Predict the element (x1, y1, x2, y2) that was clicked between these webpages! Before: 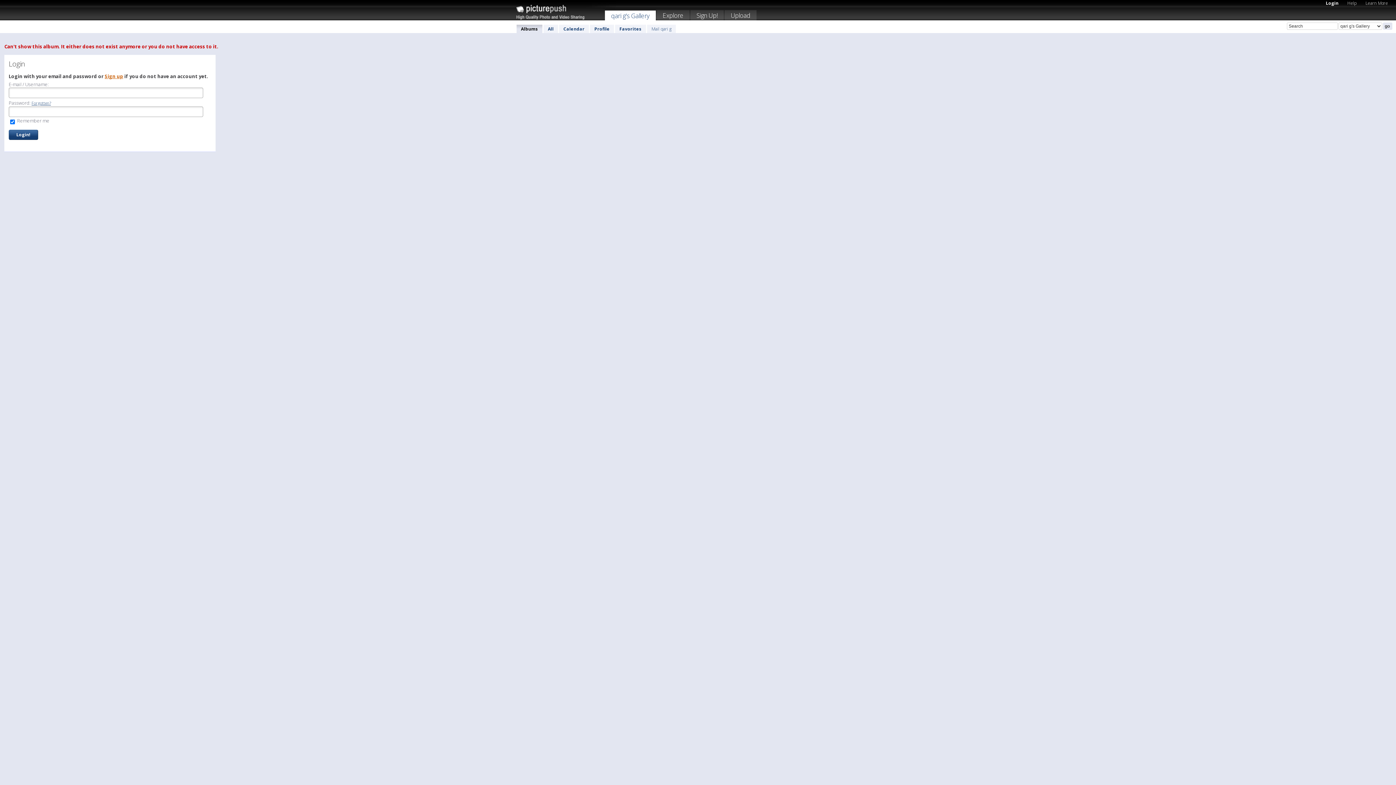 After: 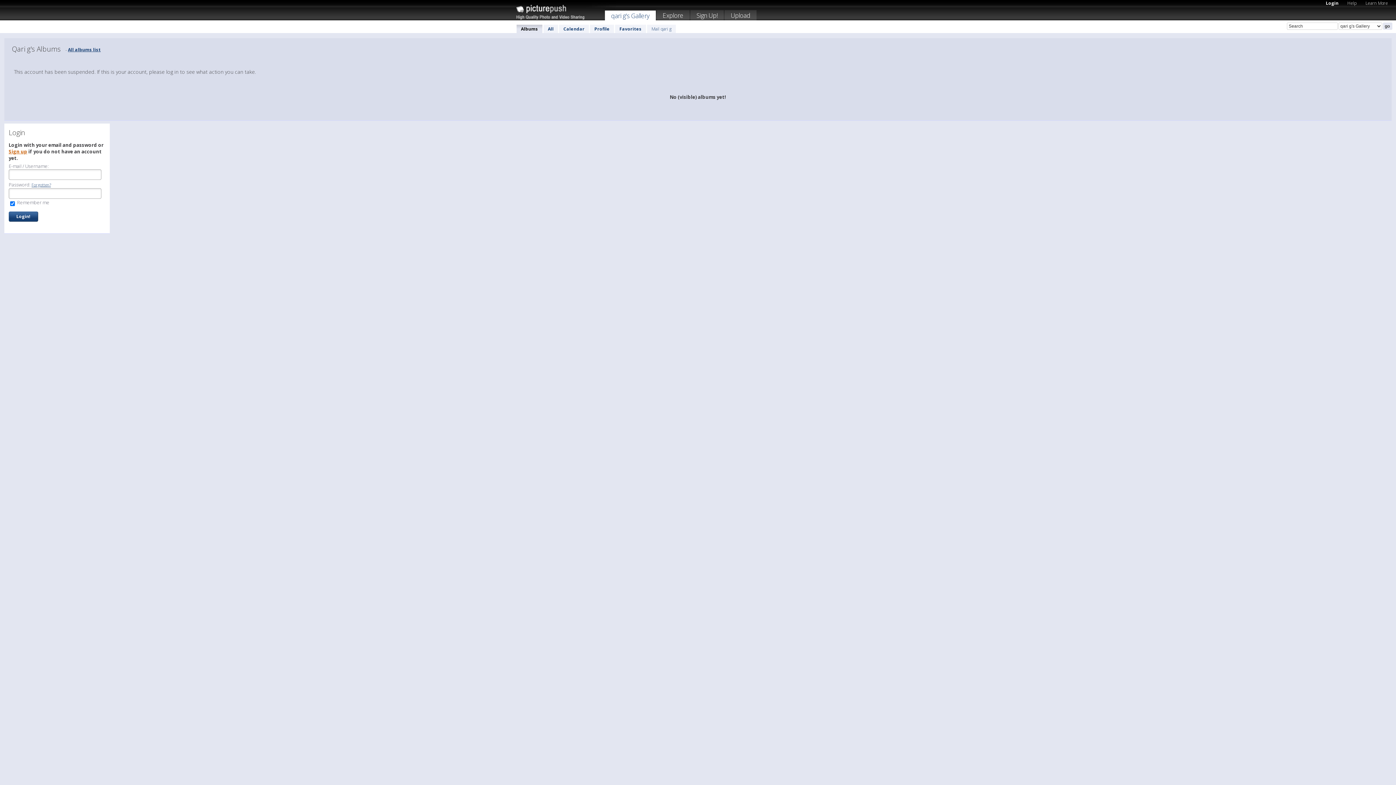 Action: label: Albums bbox: (516, 24, 542, 33)